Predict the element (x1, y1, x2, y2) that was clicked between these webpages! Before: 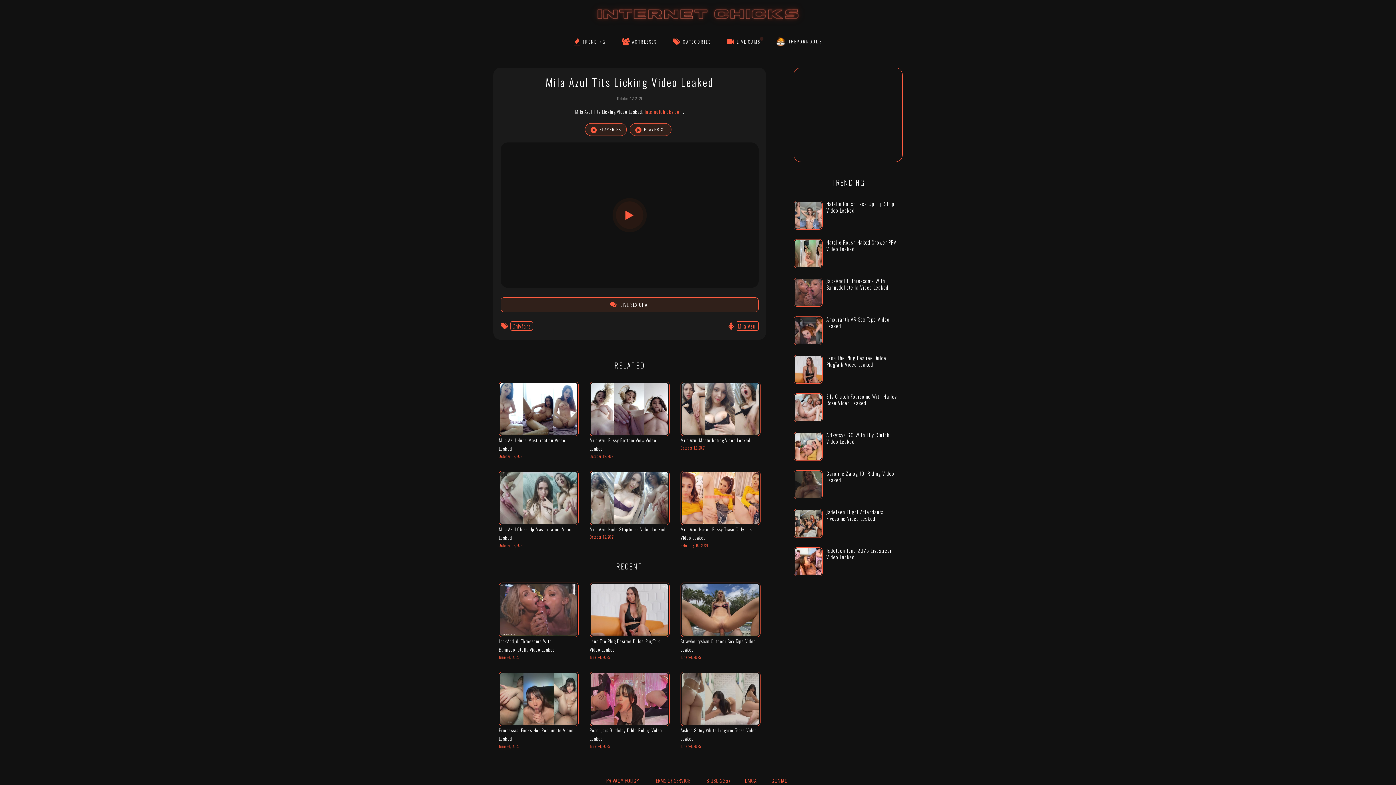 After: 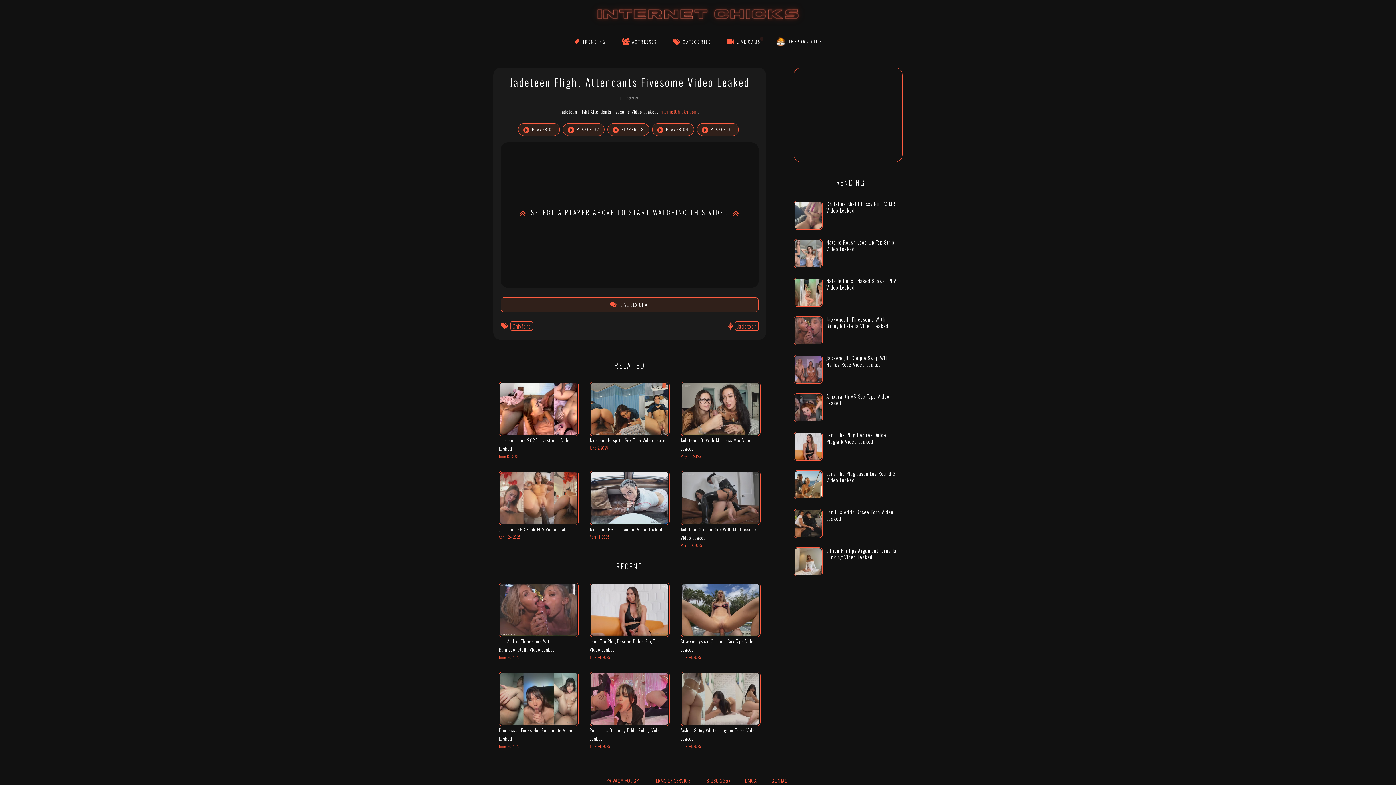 Action: bbox: (793, 532, 826, 539)